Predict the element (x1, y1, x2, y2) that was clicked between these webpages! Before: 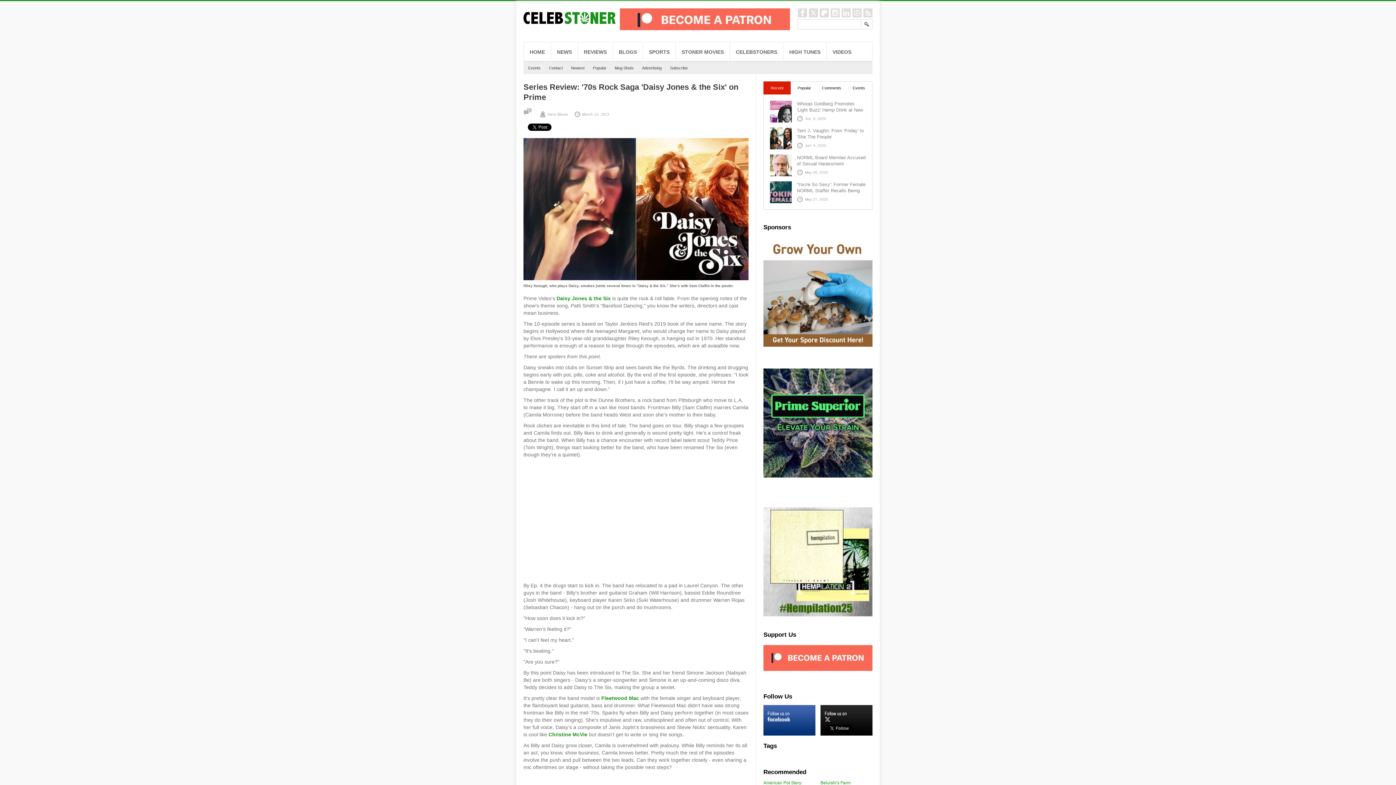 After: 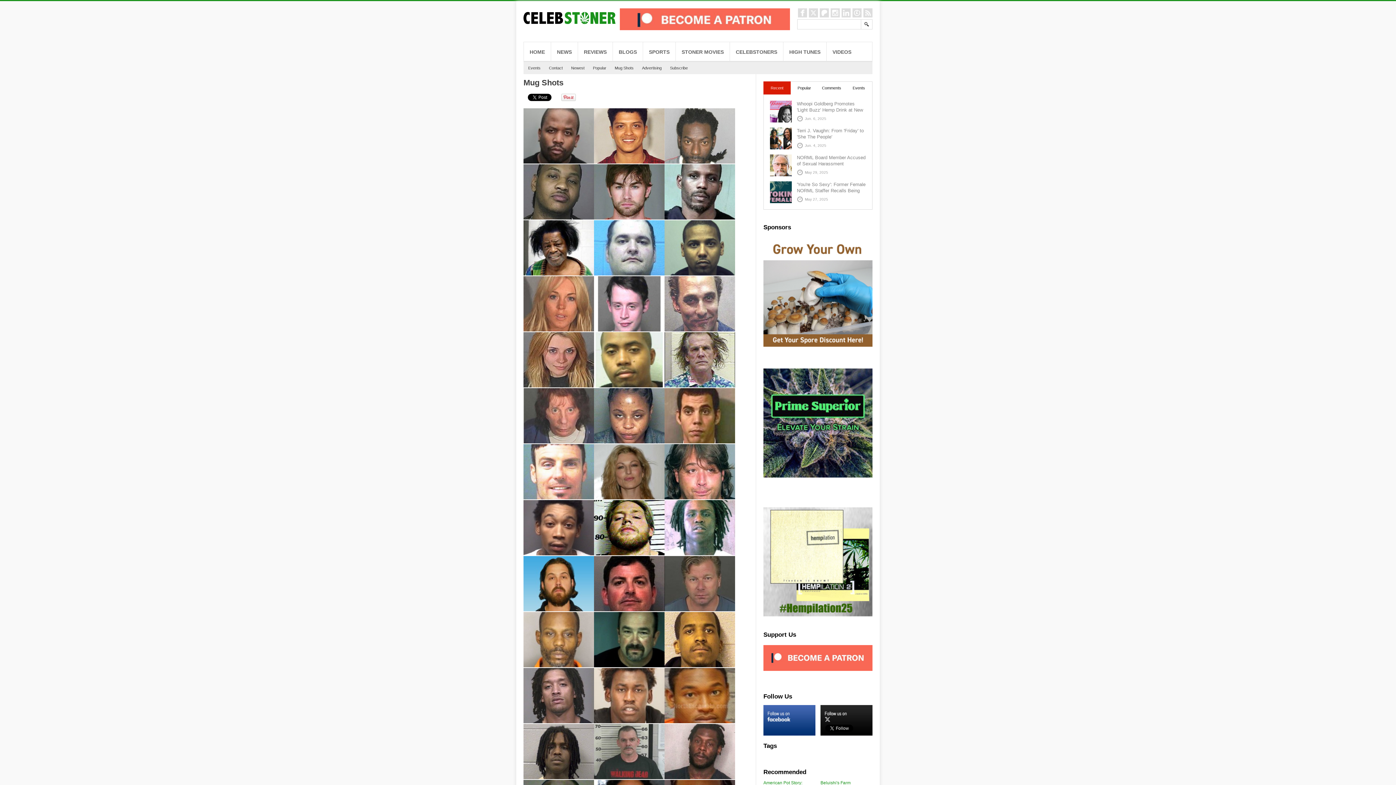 Action: bbox: (614, 65, 633, 70) label: Mug Shots